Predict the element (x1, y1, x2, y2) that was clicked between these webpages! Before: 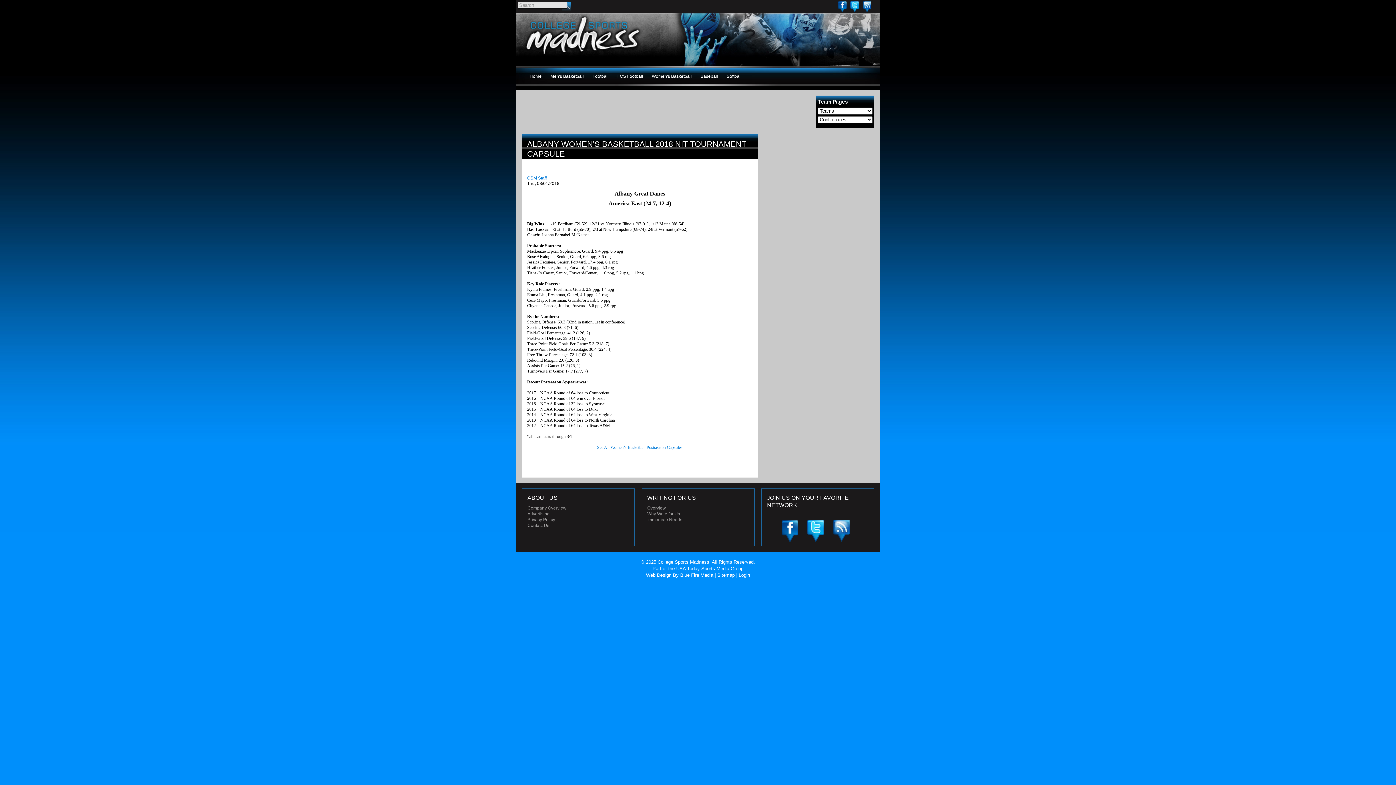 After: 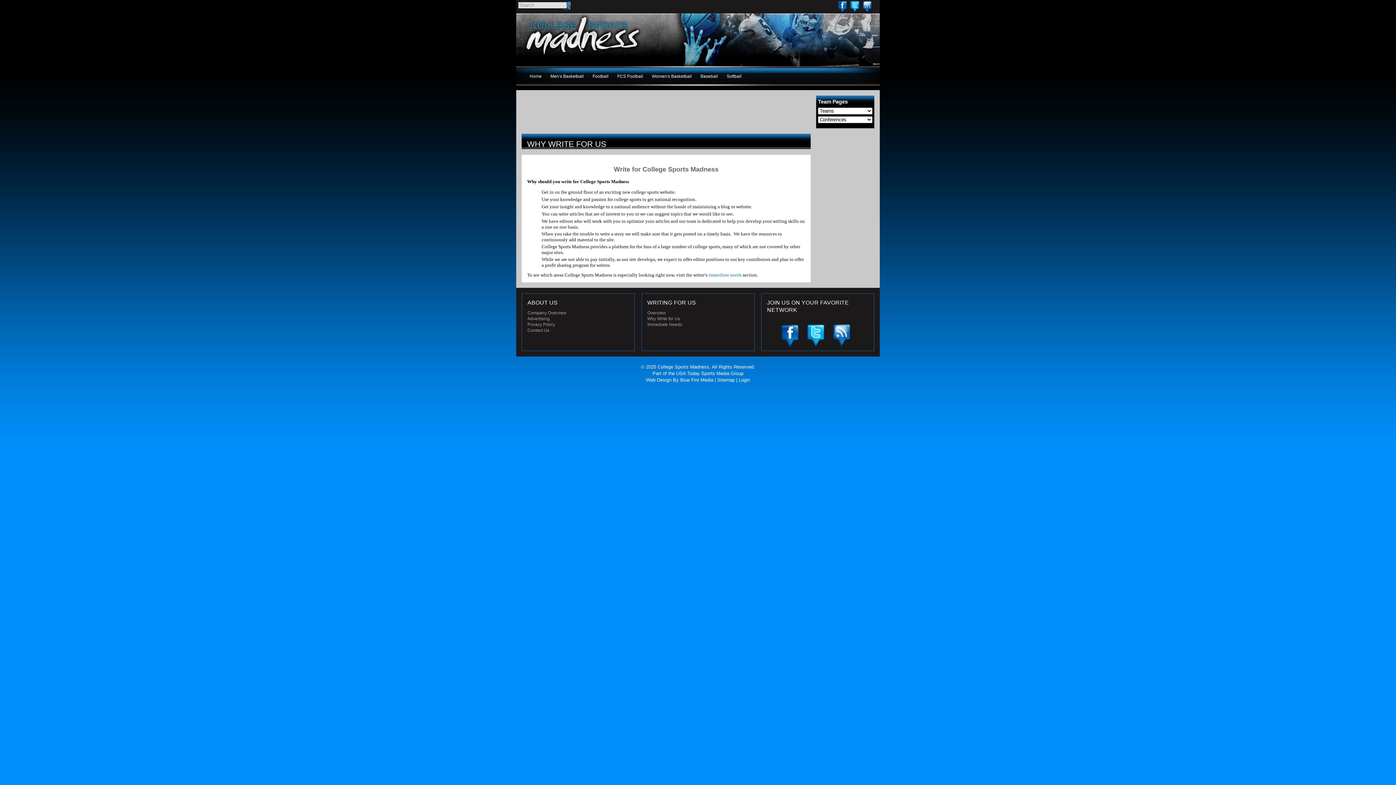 Action: bbox: (647, 510, 680, 517) label: Why Write for Us